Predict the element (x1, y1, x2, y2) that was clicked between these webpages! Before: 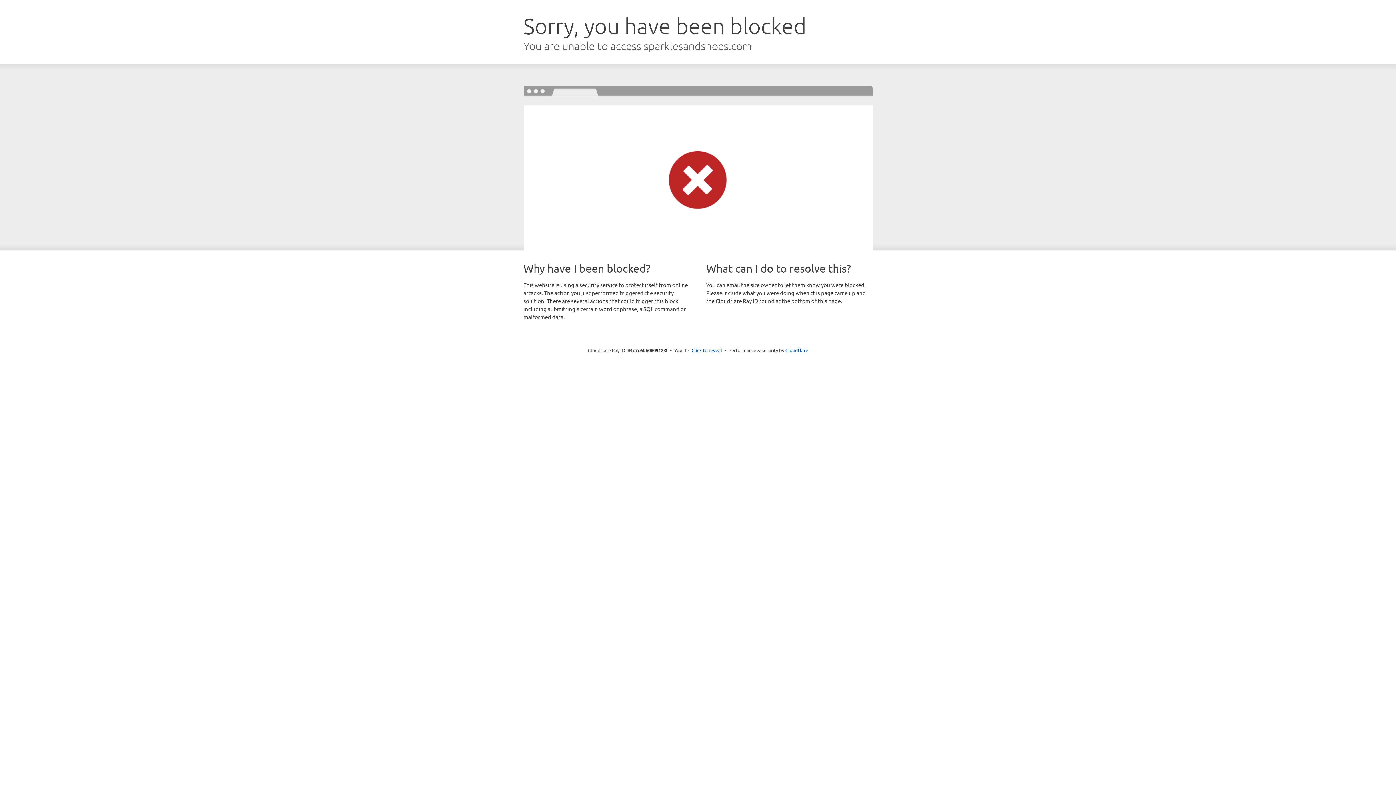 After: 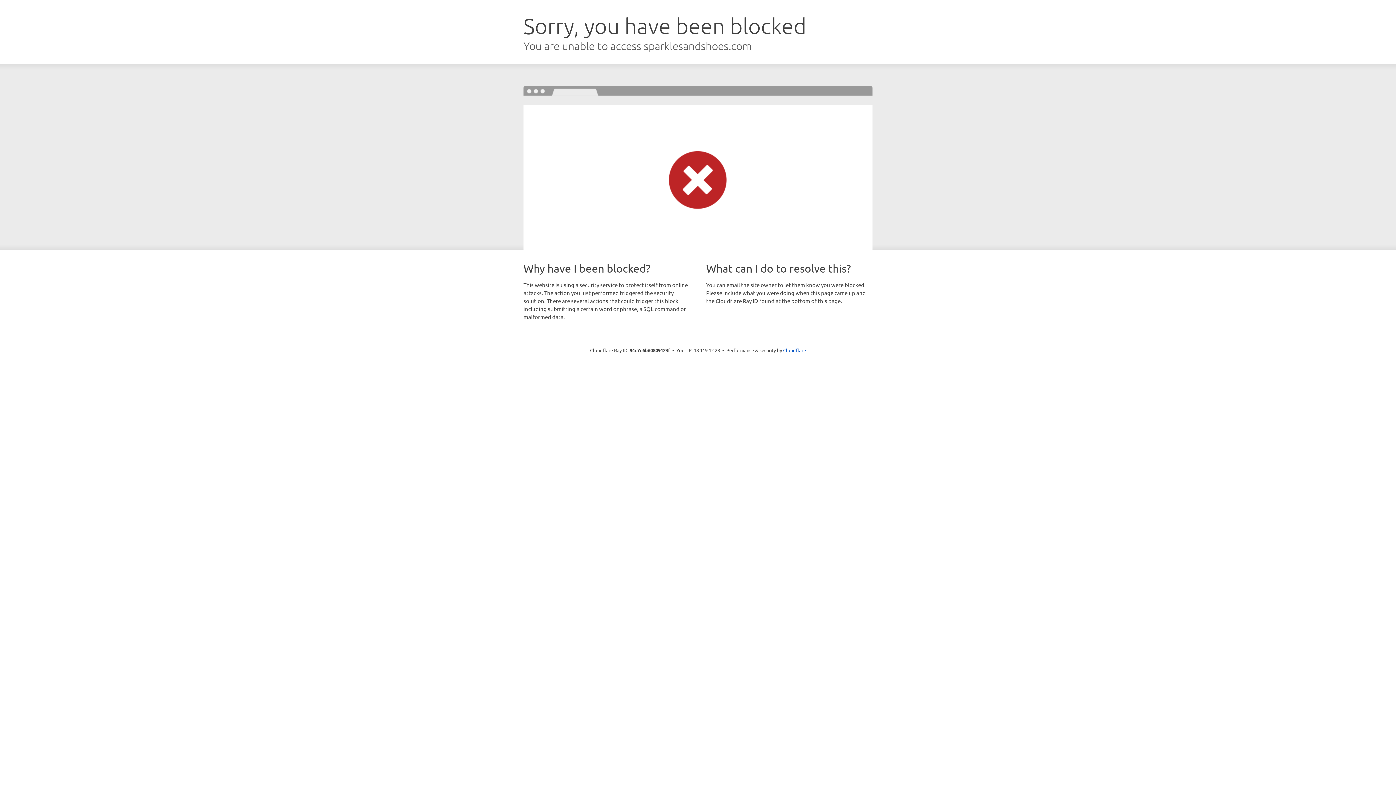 Action: bbox: (691, 346, 722, 353) label: Click to reveal